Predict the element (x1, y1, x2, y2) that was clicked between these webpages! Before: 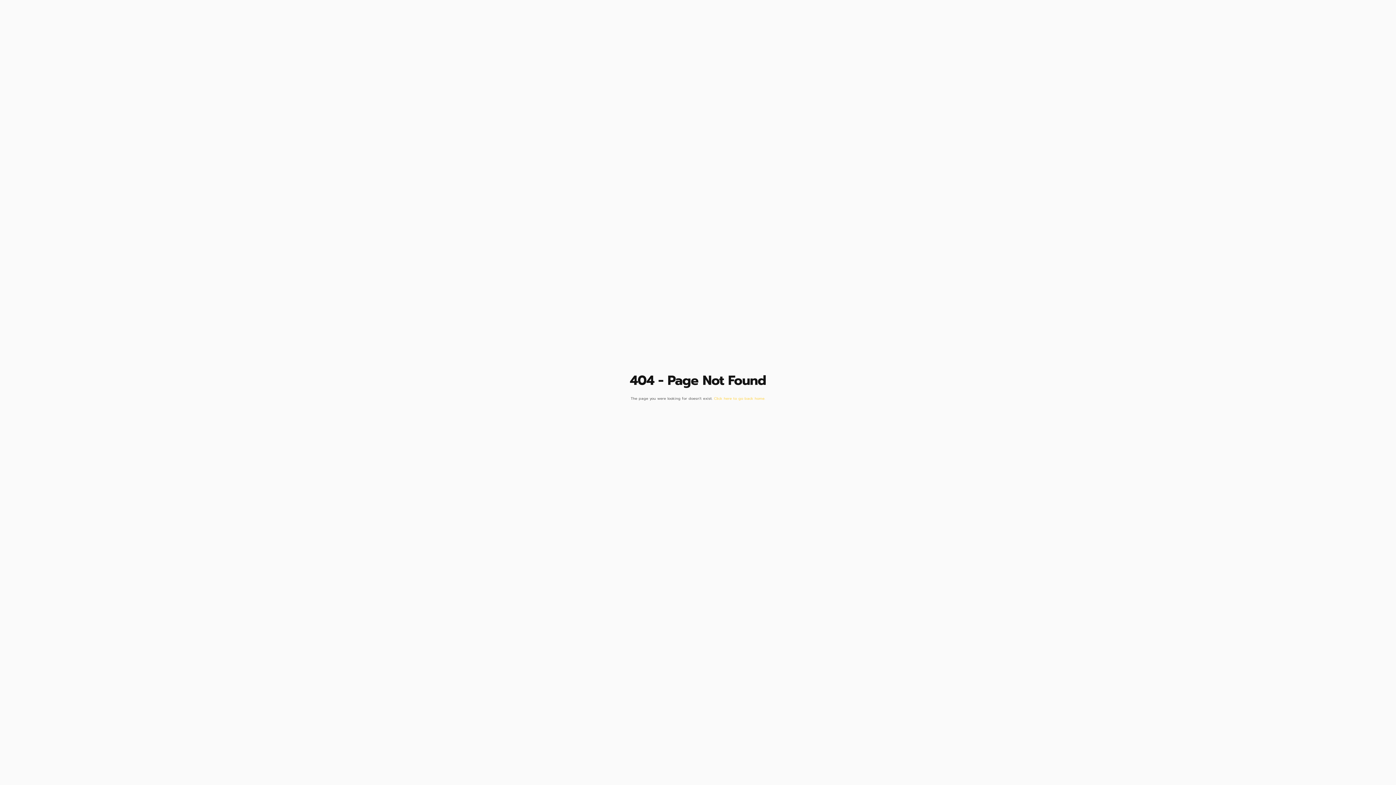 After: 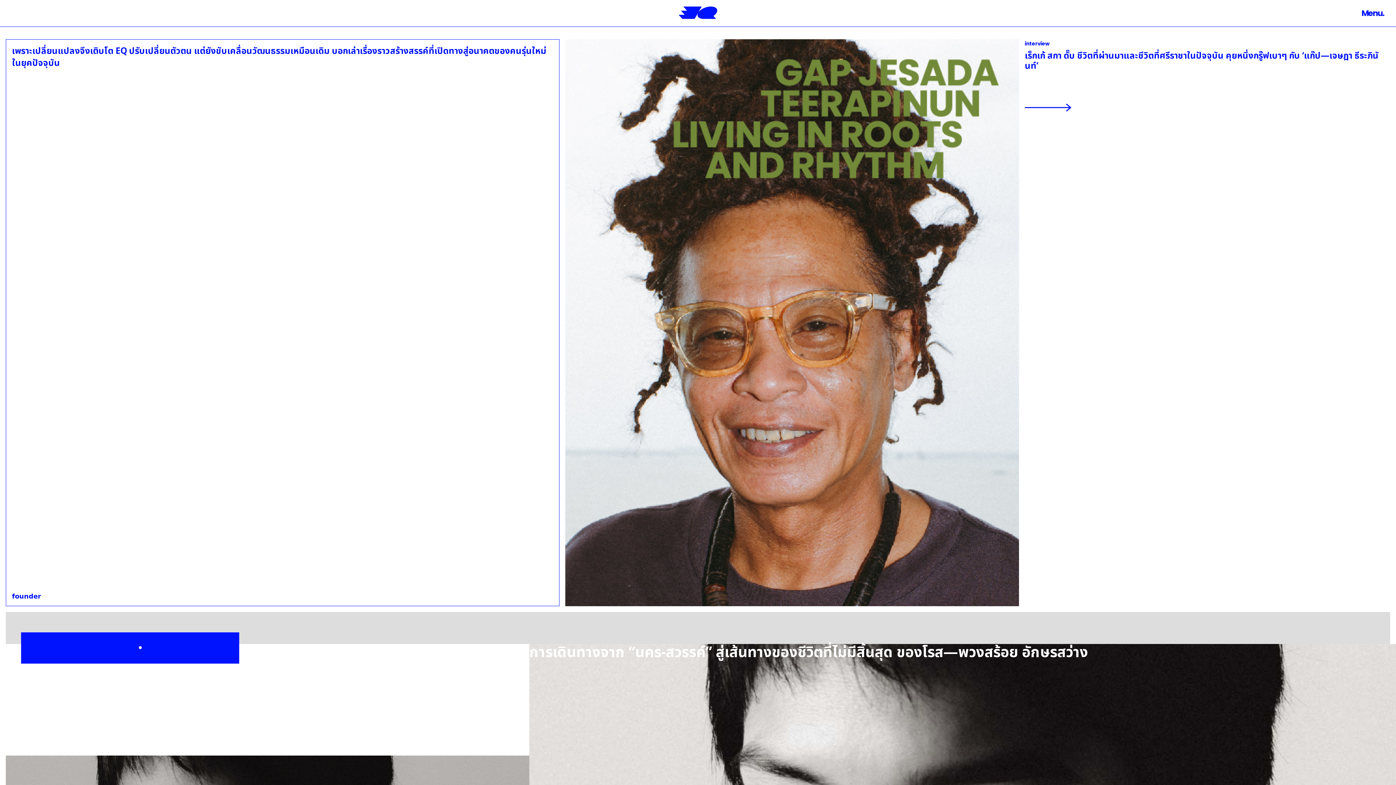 Action: label: Click here to go back home. bbox: (714, 395, 765, 401)